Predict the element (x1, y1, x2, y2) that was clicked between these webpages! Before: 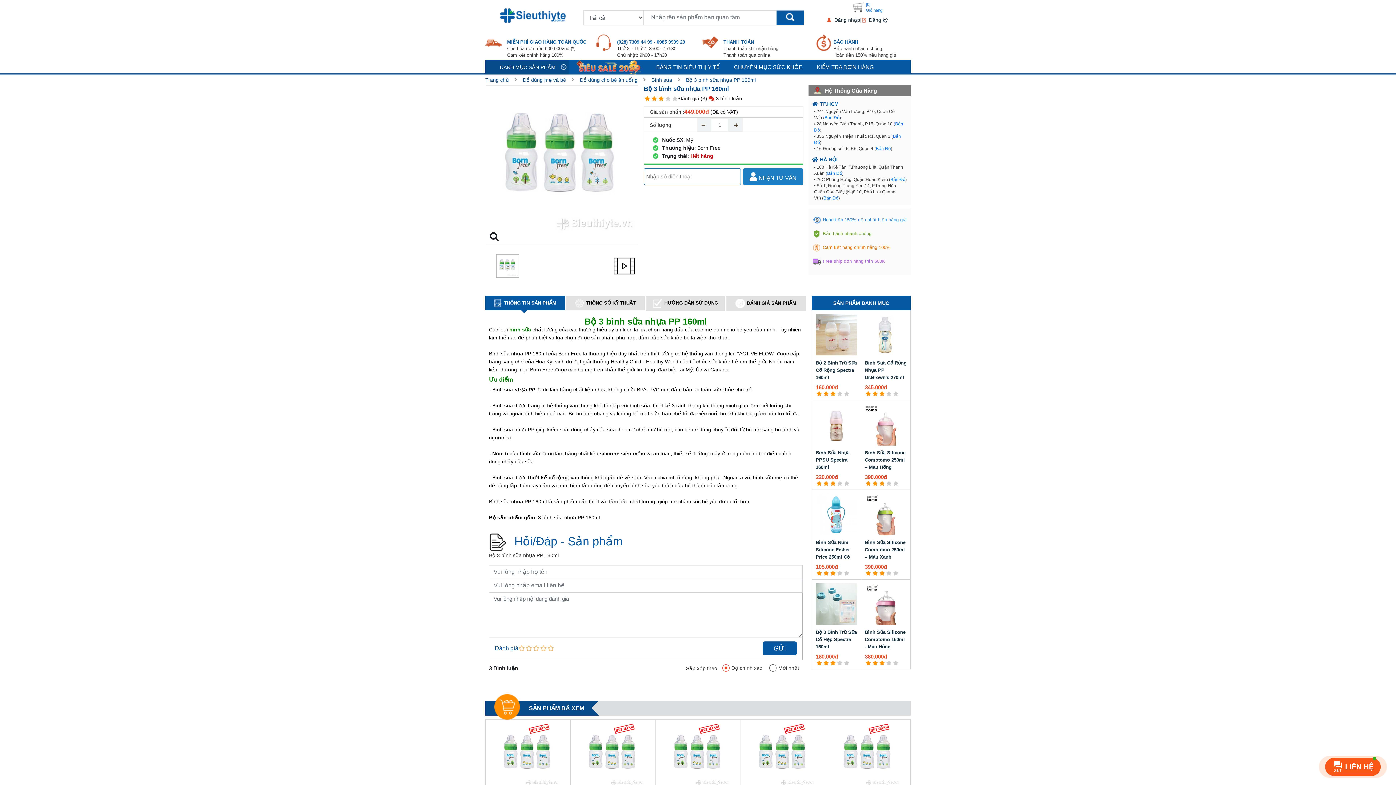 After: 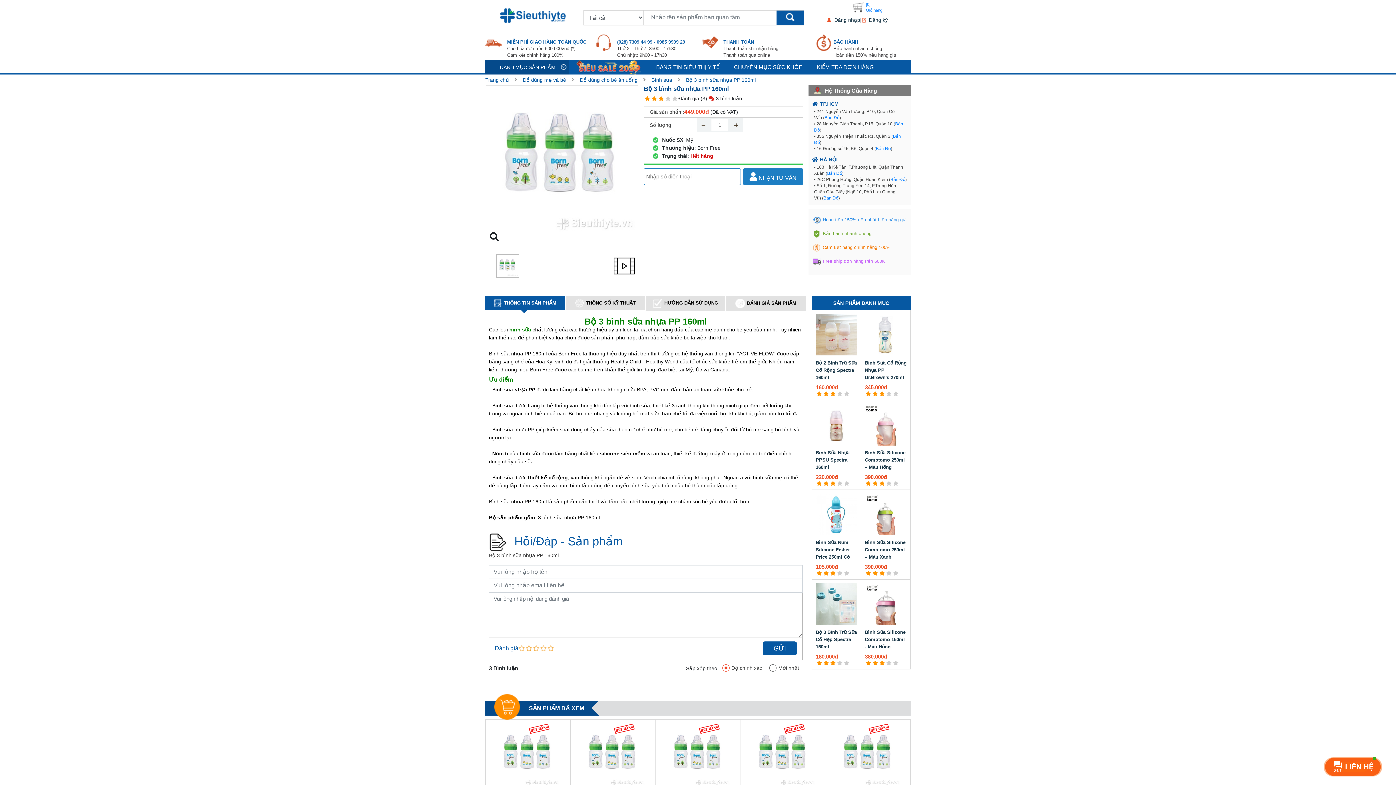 Action: label: Bộ 3 Bình Sữa Nhựa PP 160ml

449.000đ bbox: (829, 723, 906, 829)